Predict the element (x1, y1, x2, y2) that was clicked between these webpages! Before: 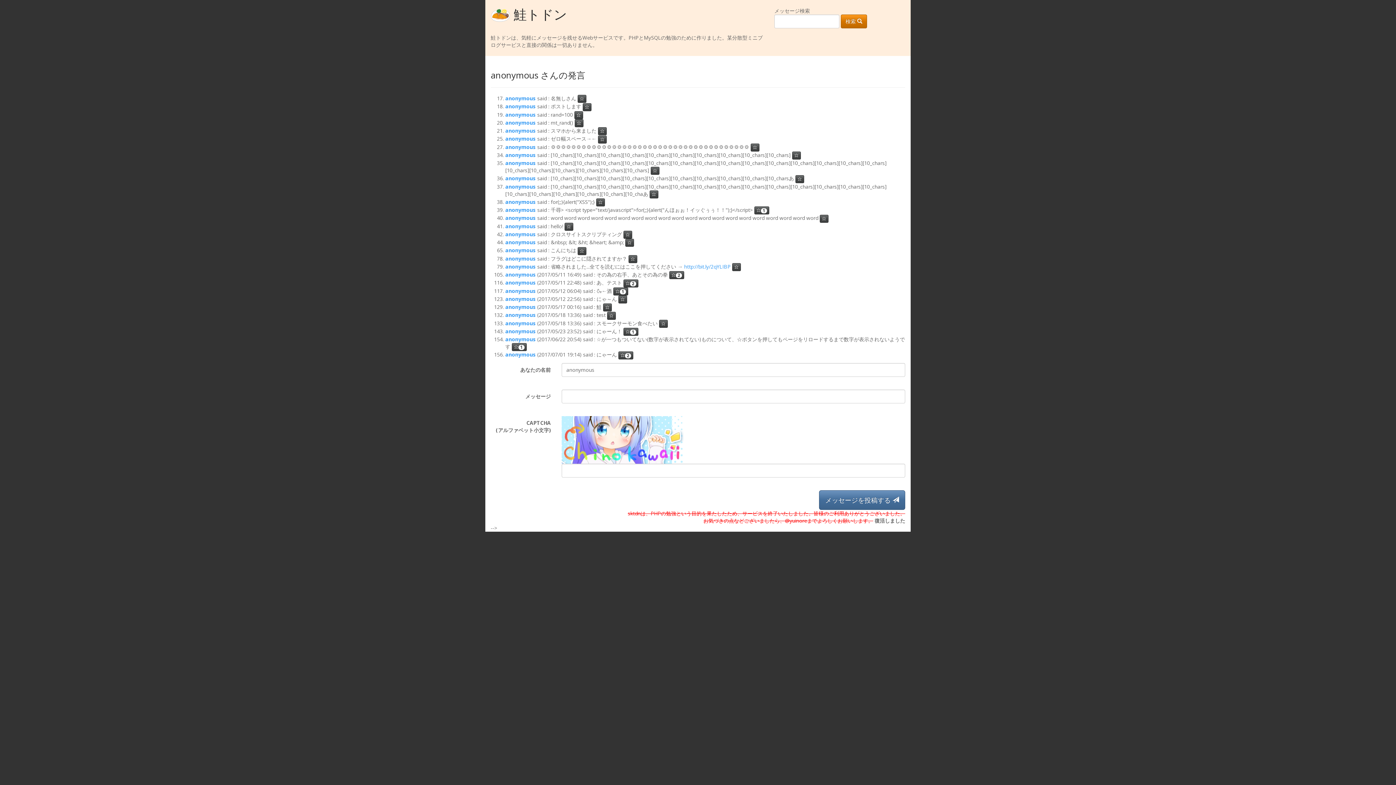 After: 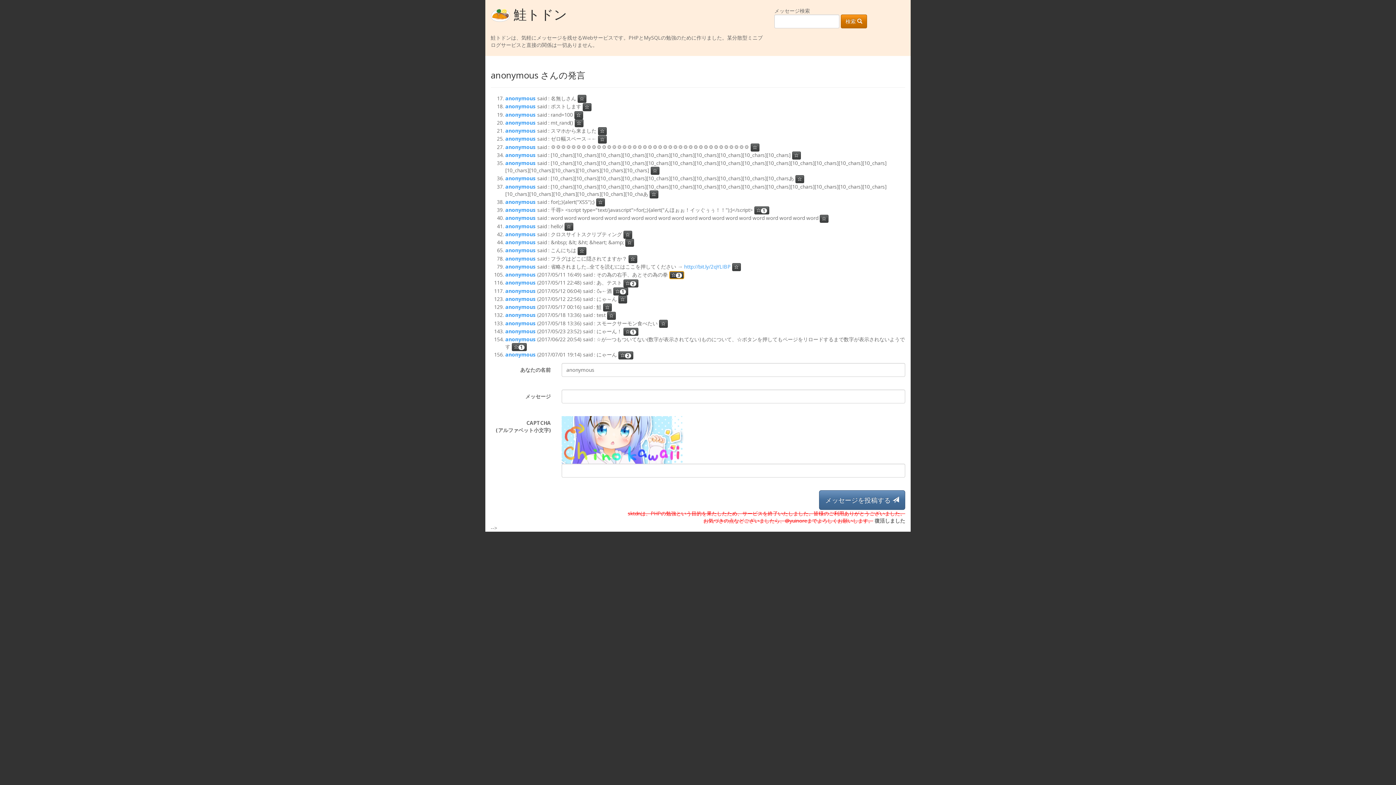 Action: label: ⭐2 bbox: (669, 271, 684, 279)